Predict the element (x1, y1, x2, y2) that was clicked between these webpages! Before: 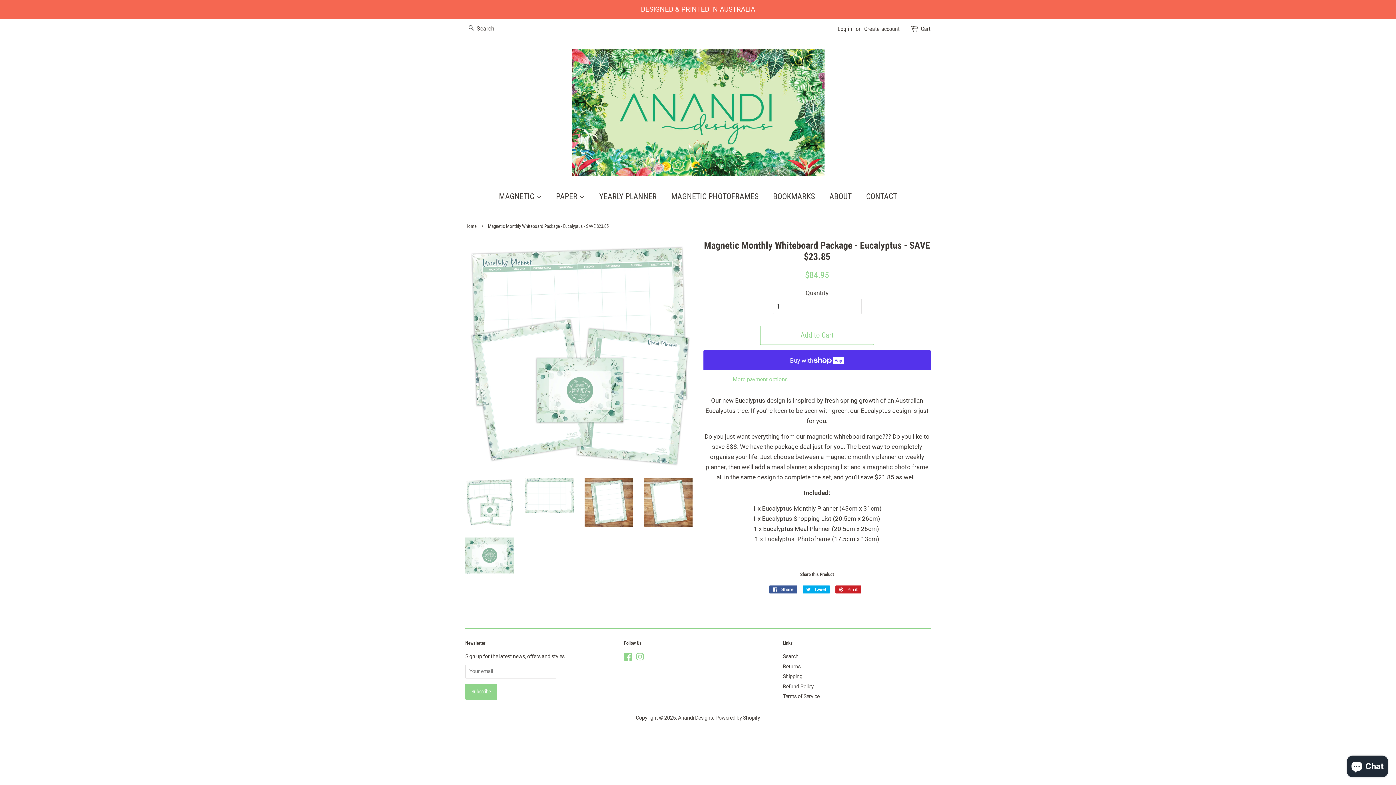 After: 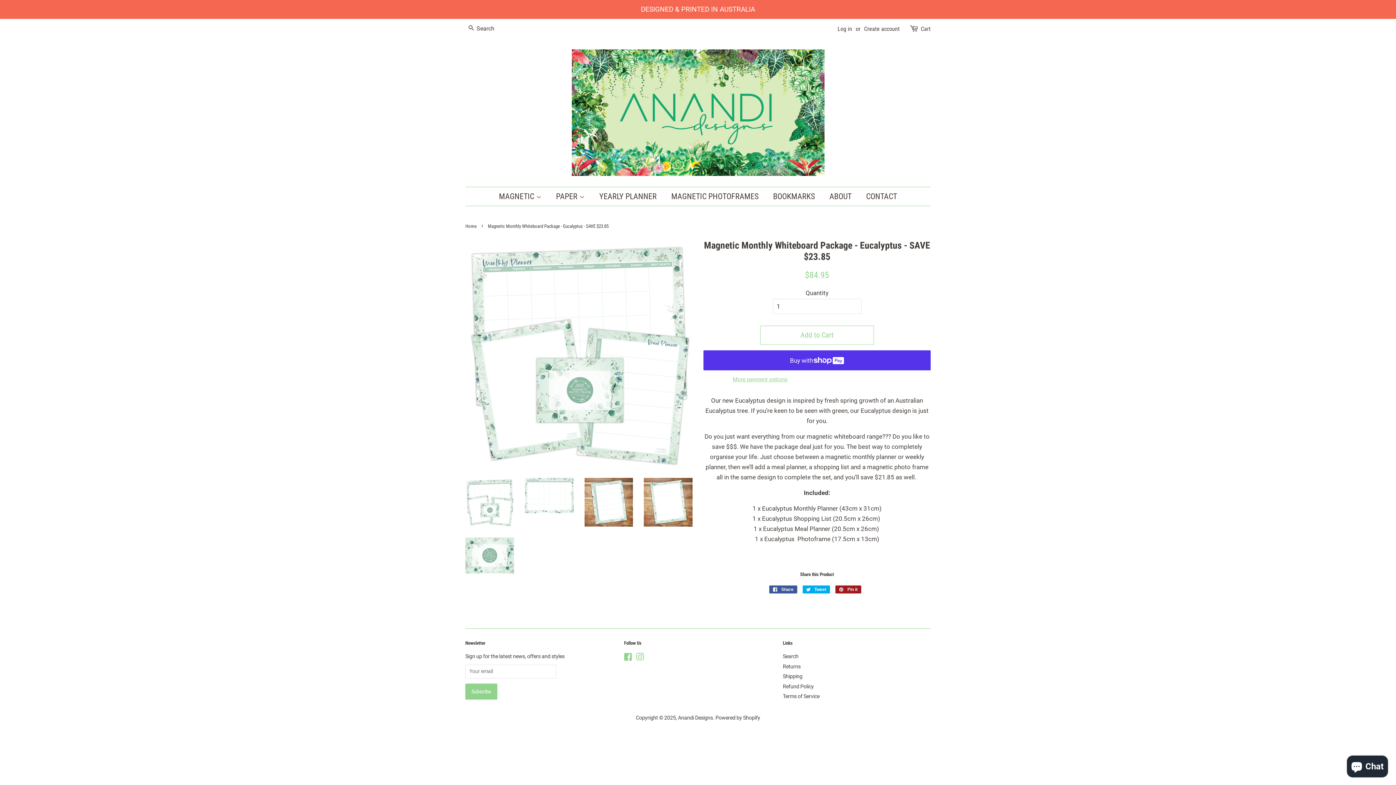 Action: label:  Pin it
Pin on Pinterest bbox: (835, 585, 861, 593)